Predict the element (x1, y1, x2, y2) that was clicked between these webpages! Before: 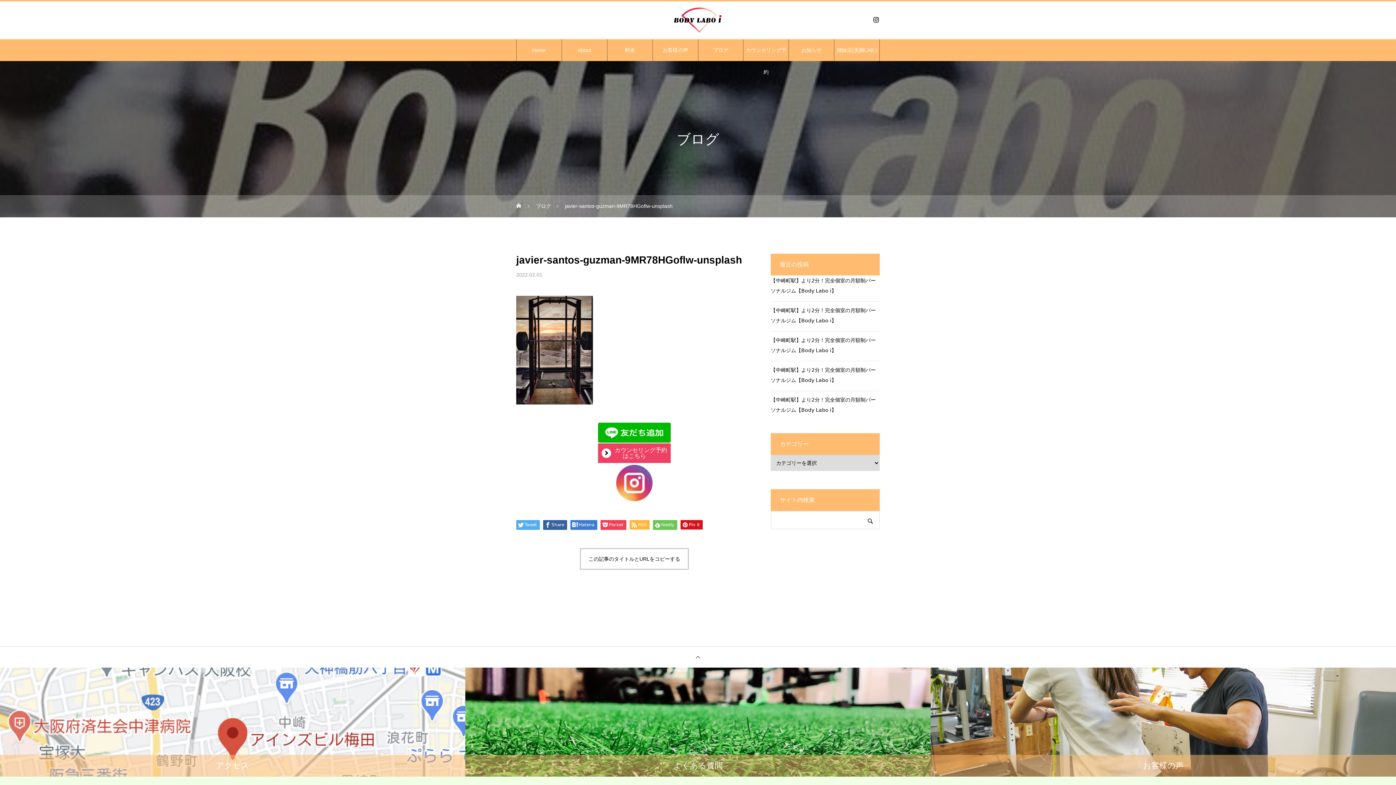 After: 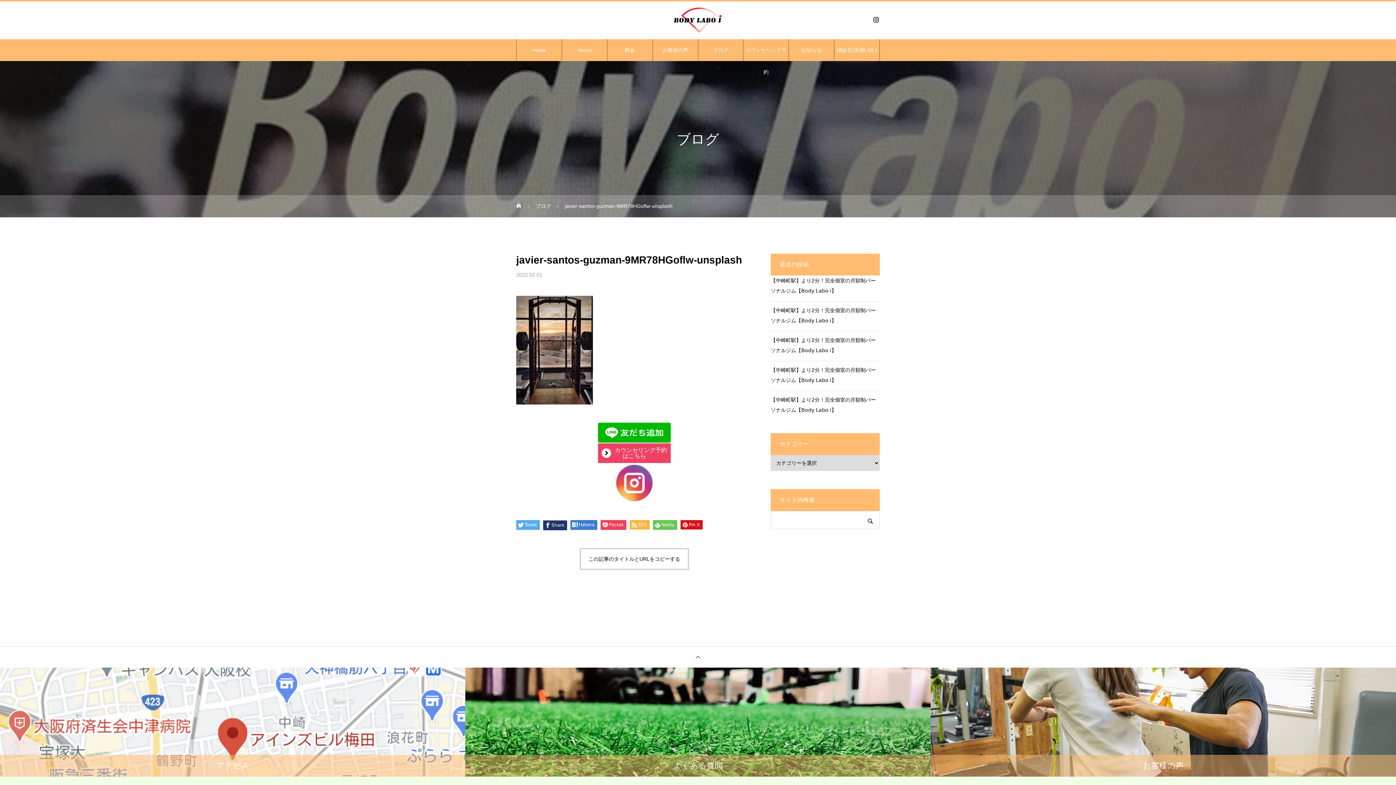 Action: label: Share bbox: (543, 520, 567, 530)